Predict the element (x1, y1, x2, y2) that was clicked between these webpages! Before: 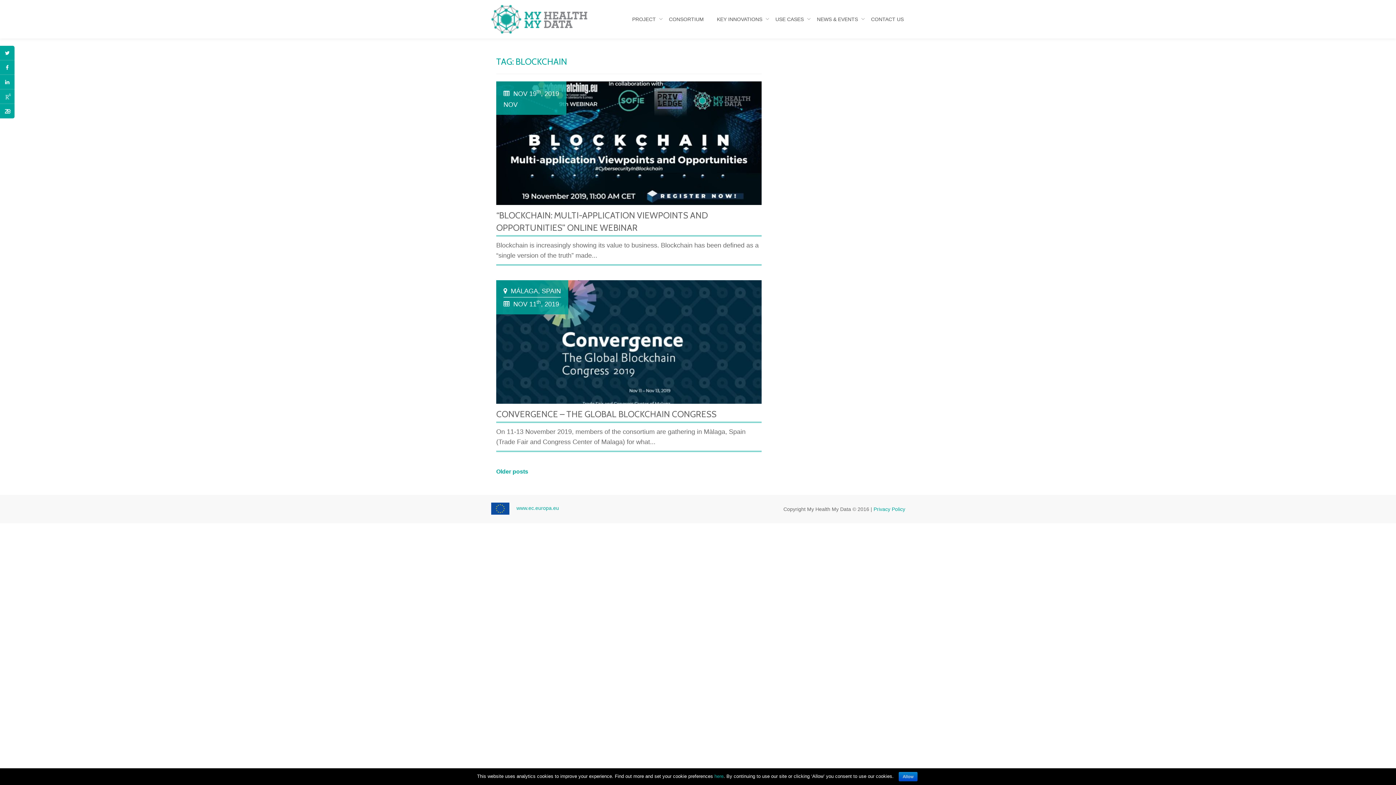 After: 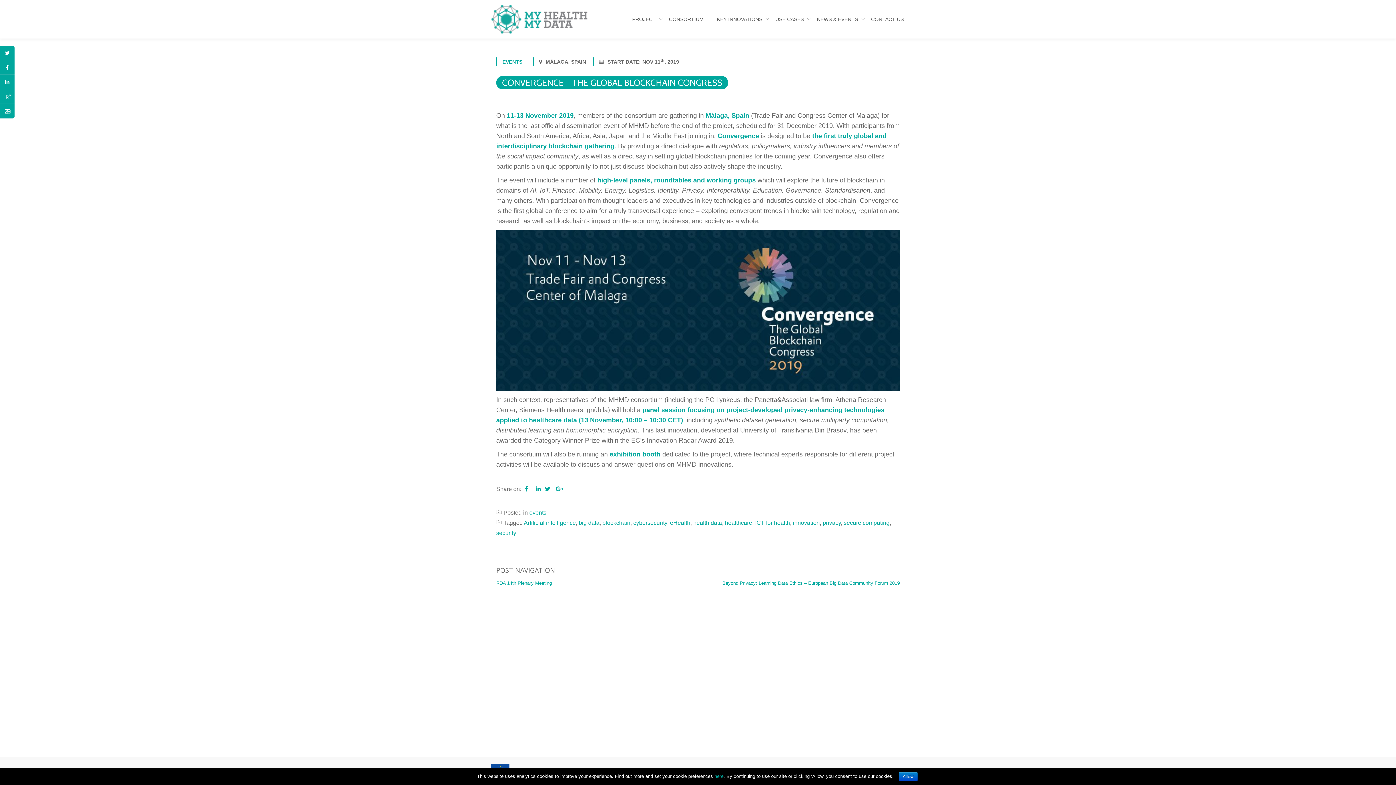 Action: label: CONVERGENCE – THE GLOBAL BLOCKCHAIN CONGRESS bbox: (496, 409, 716, 419)